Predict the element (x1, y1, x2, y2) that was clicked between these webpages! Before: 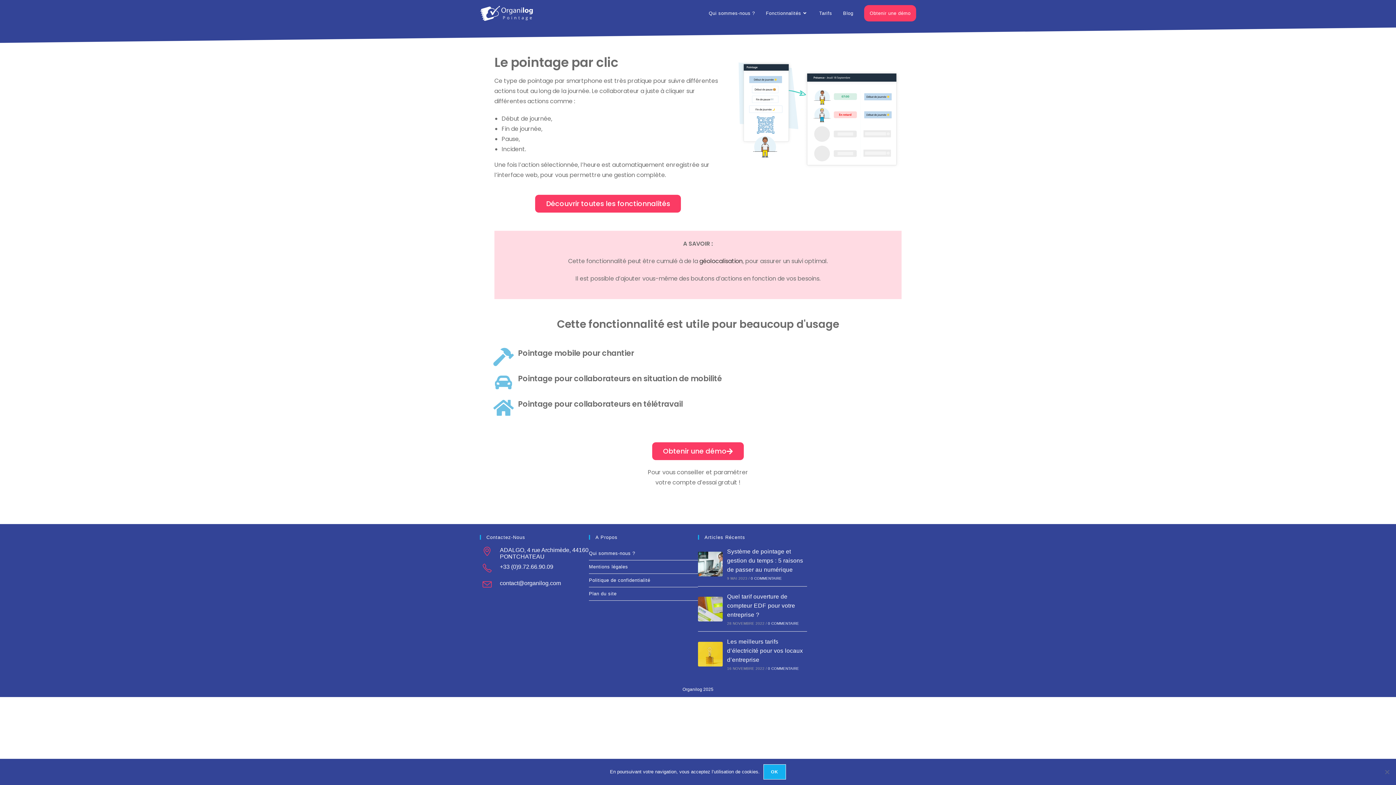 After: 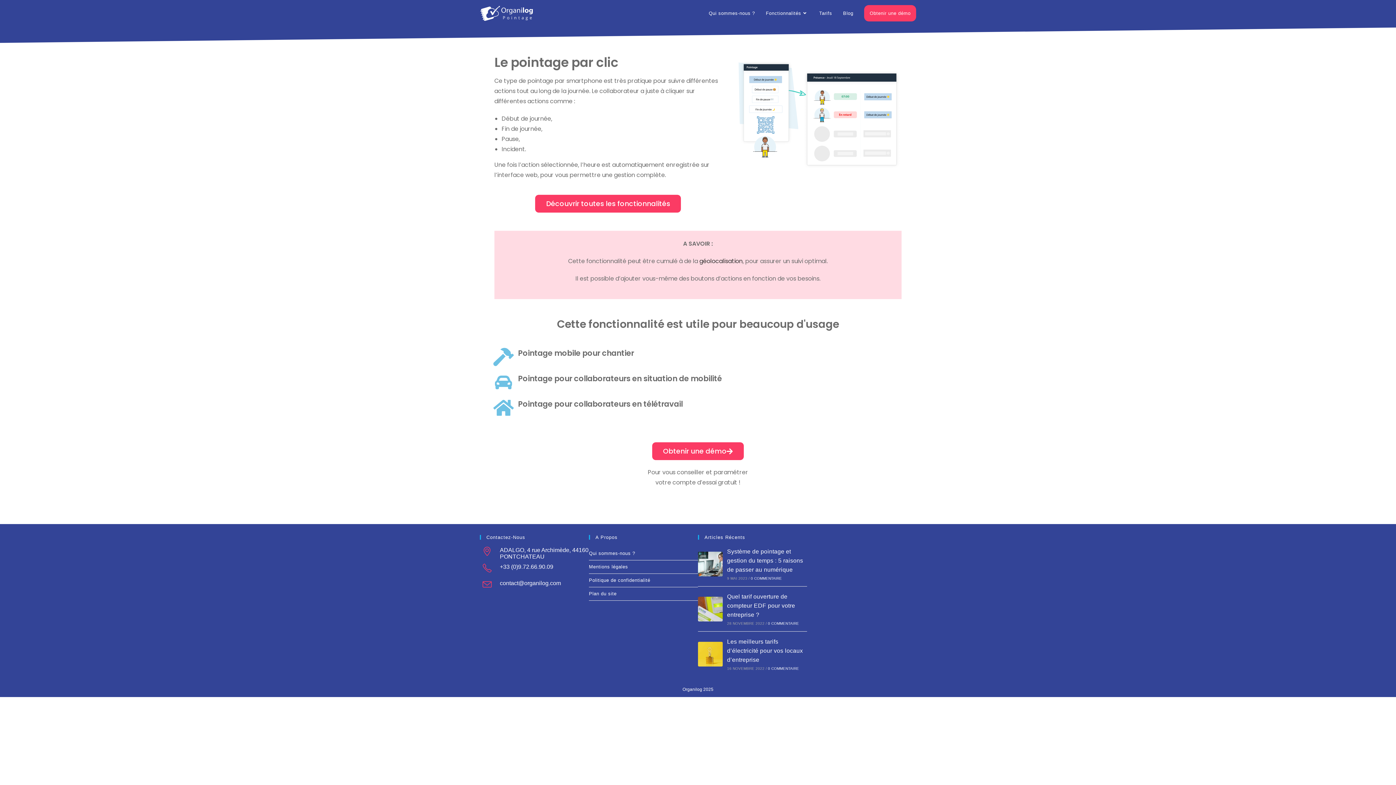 Action: label: Ok bbox: (763, 764, 786, 780)